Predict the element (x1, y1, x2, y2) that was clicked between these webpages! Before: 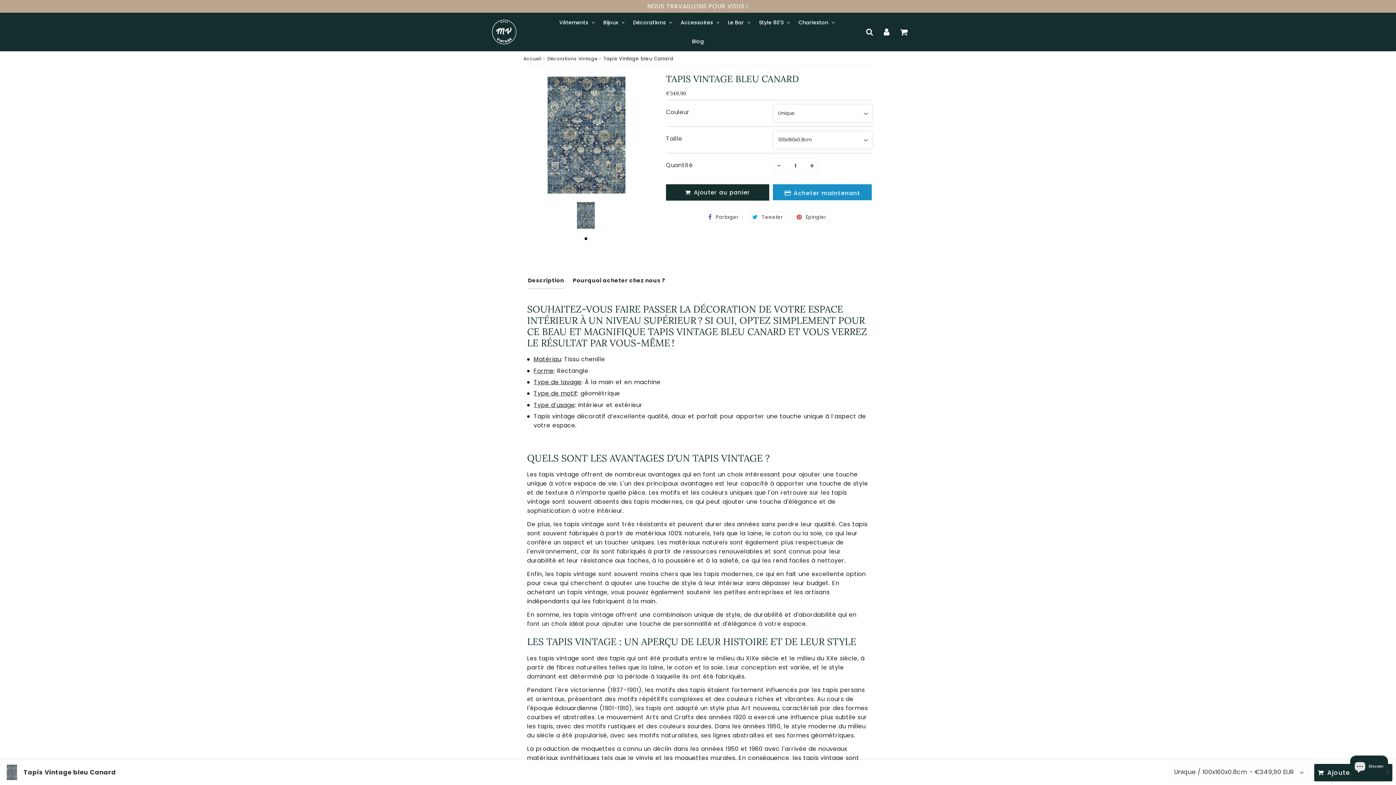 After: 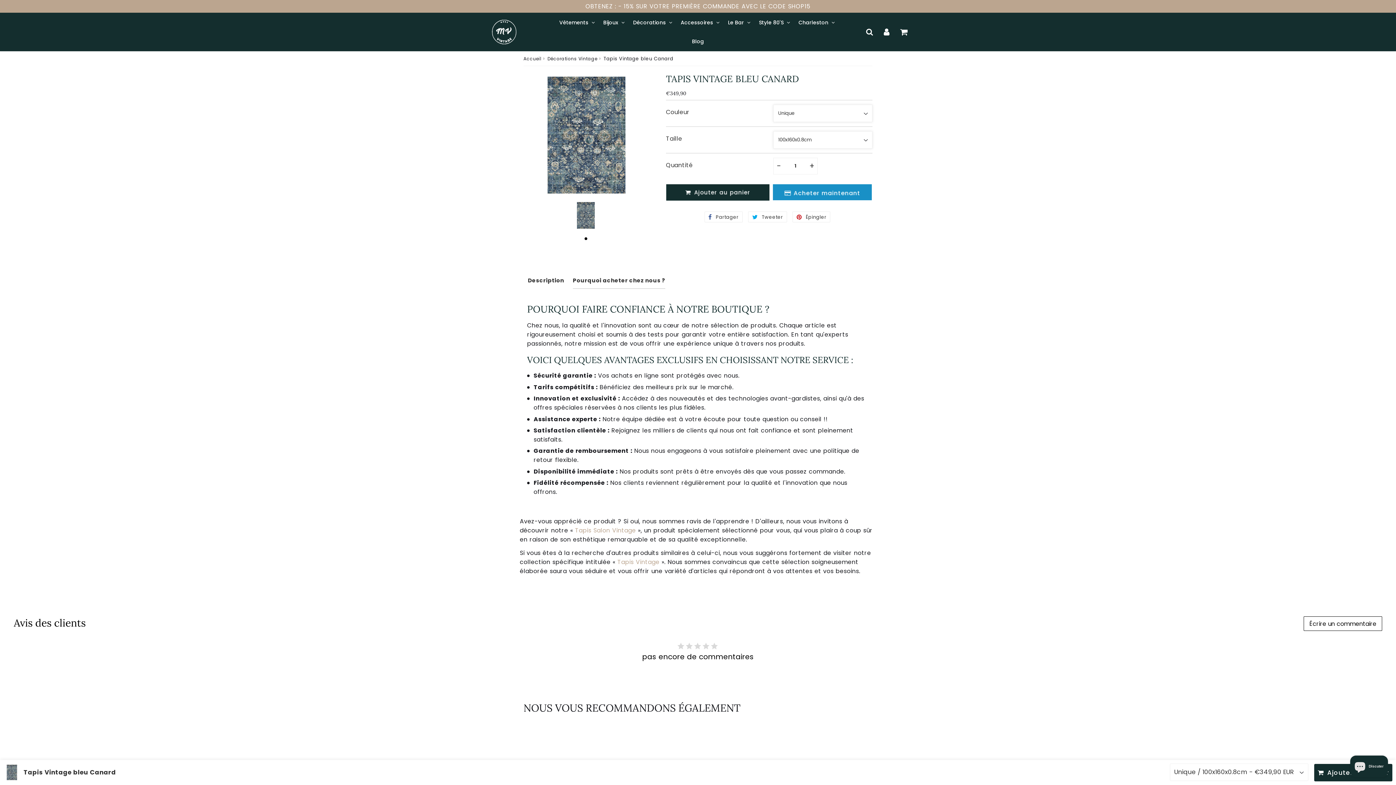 Action: label: Pourquoi acheter chez nous ? bbox: (572, 272, 665, 289)